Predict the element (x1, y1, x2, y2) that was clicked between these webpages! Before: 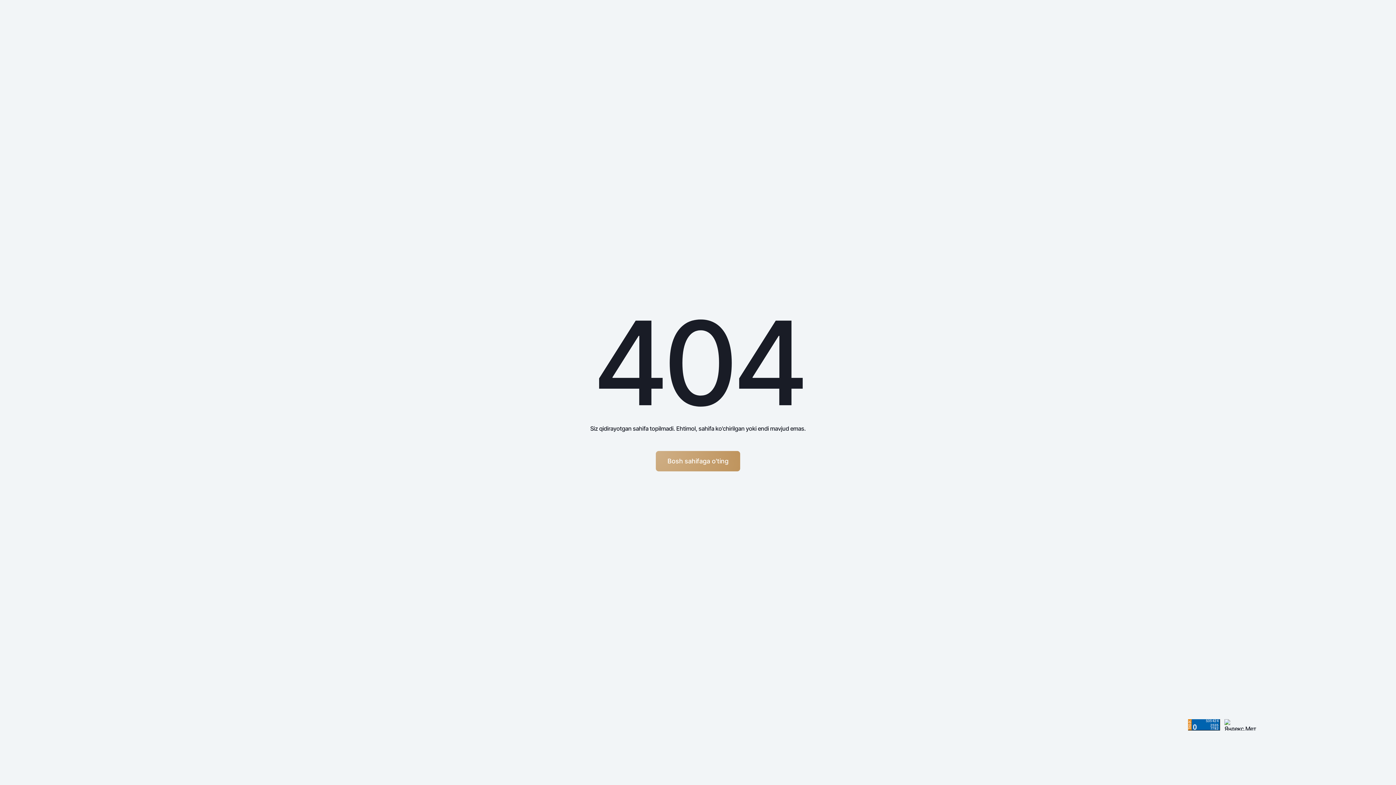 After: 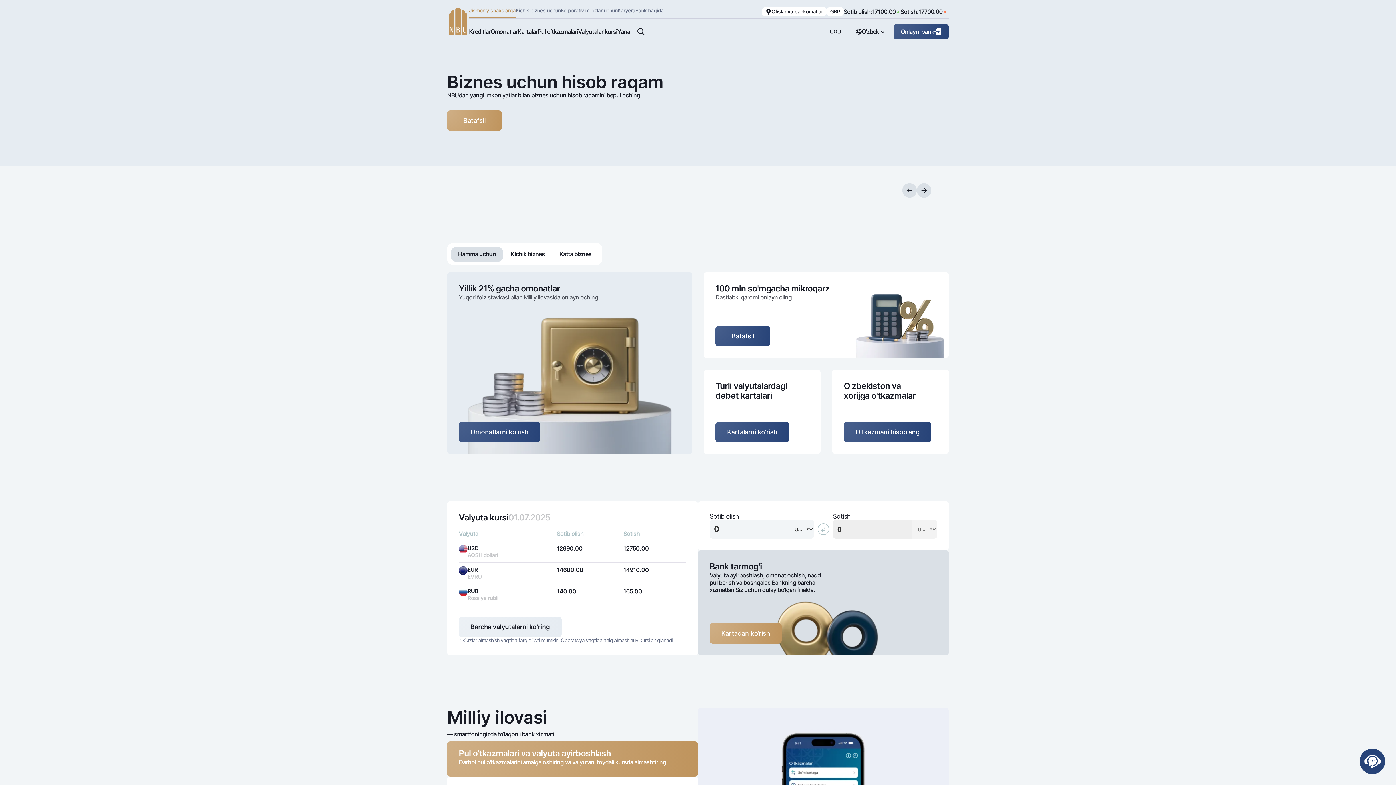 Action: label: Bosh sahifaga o'ting bbox: (656, 451, 740, 471)